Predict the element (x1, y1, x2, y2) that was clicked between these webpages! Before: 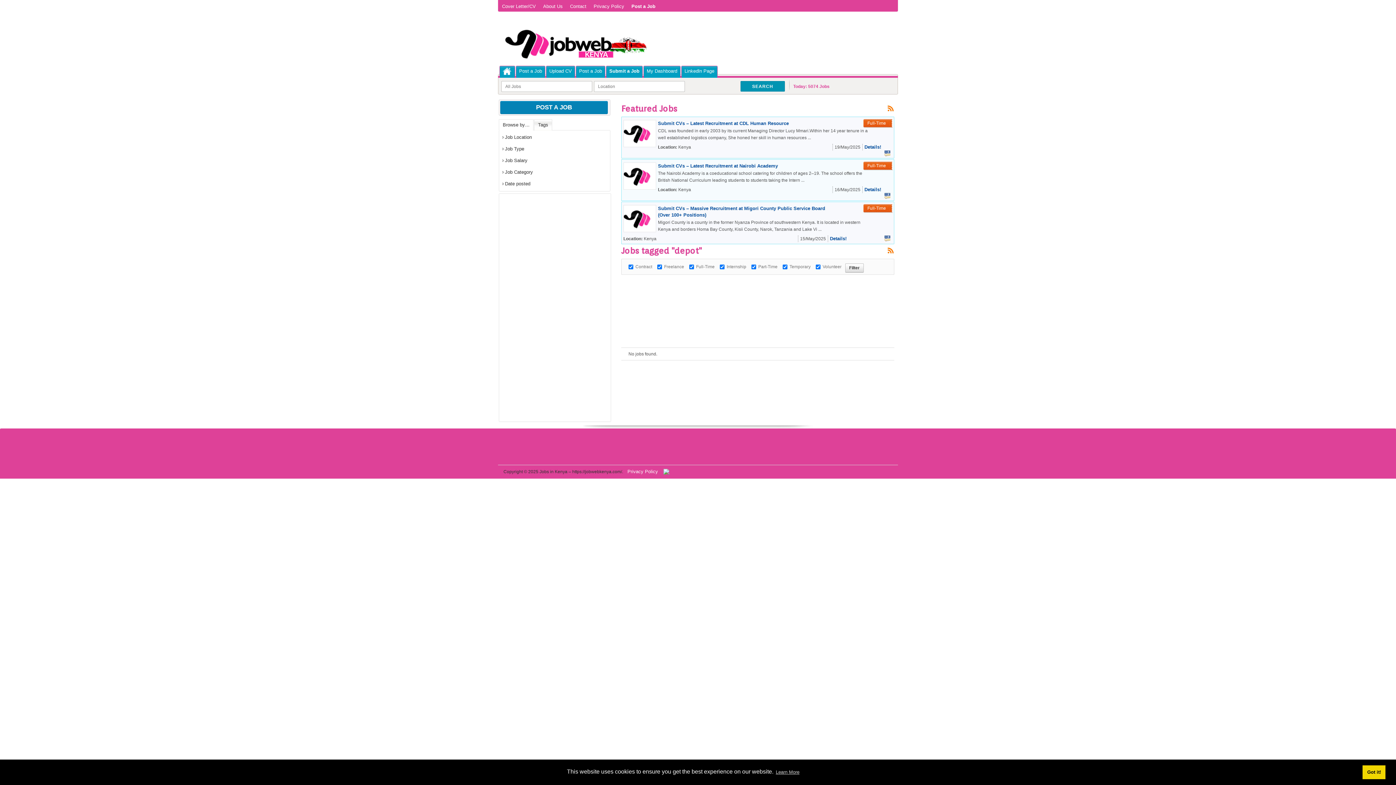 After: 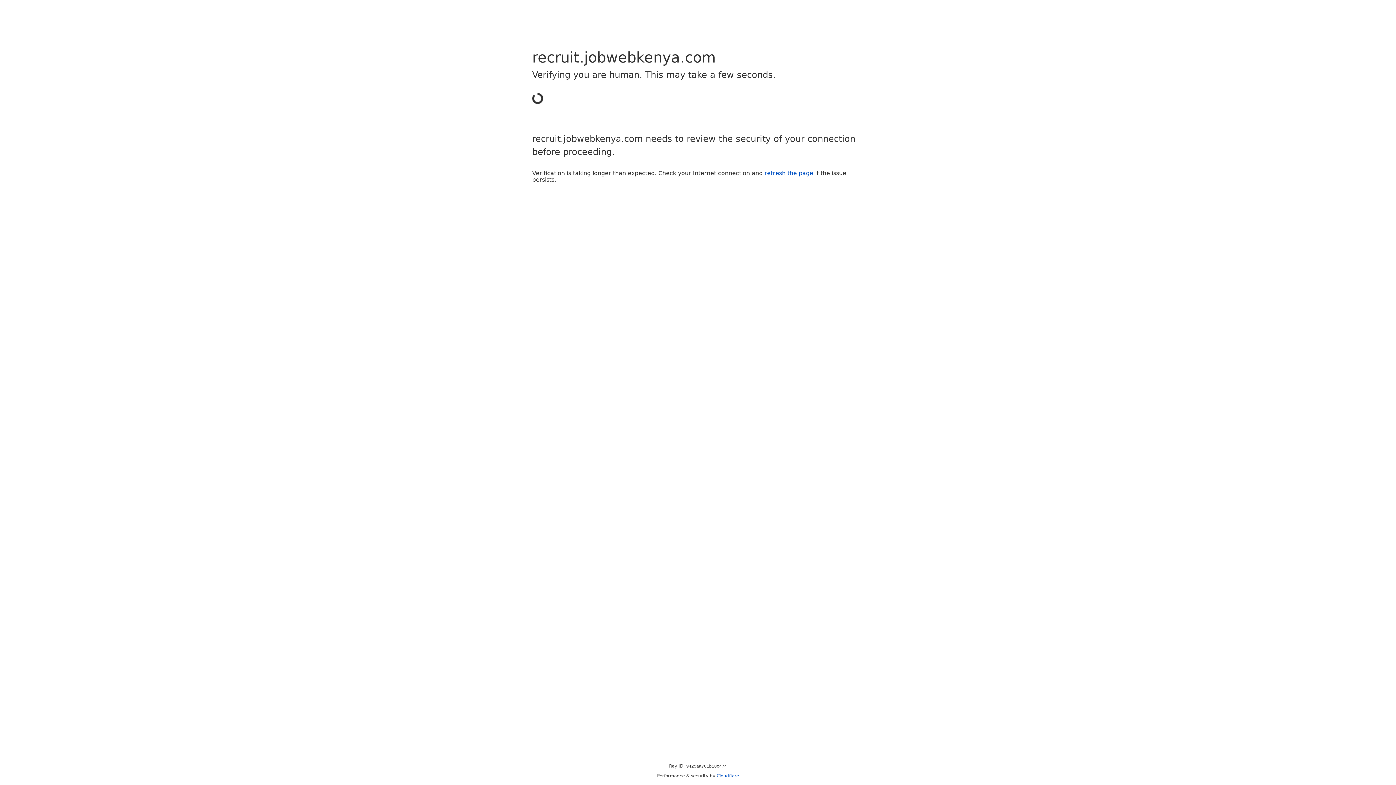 Action: label: Post a Job bbox: (579, 68, 602, 73)